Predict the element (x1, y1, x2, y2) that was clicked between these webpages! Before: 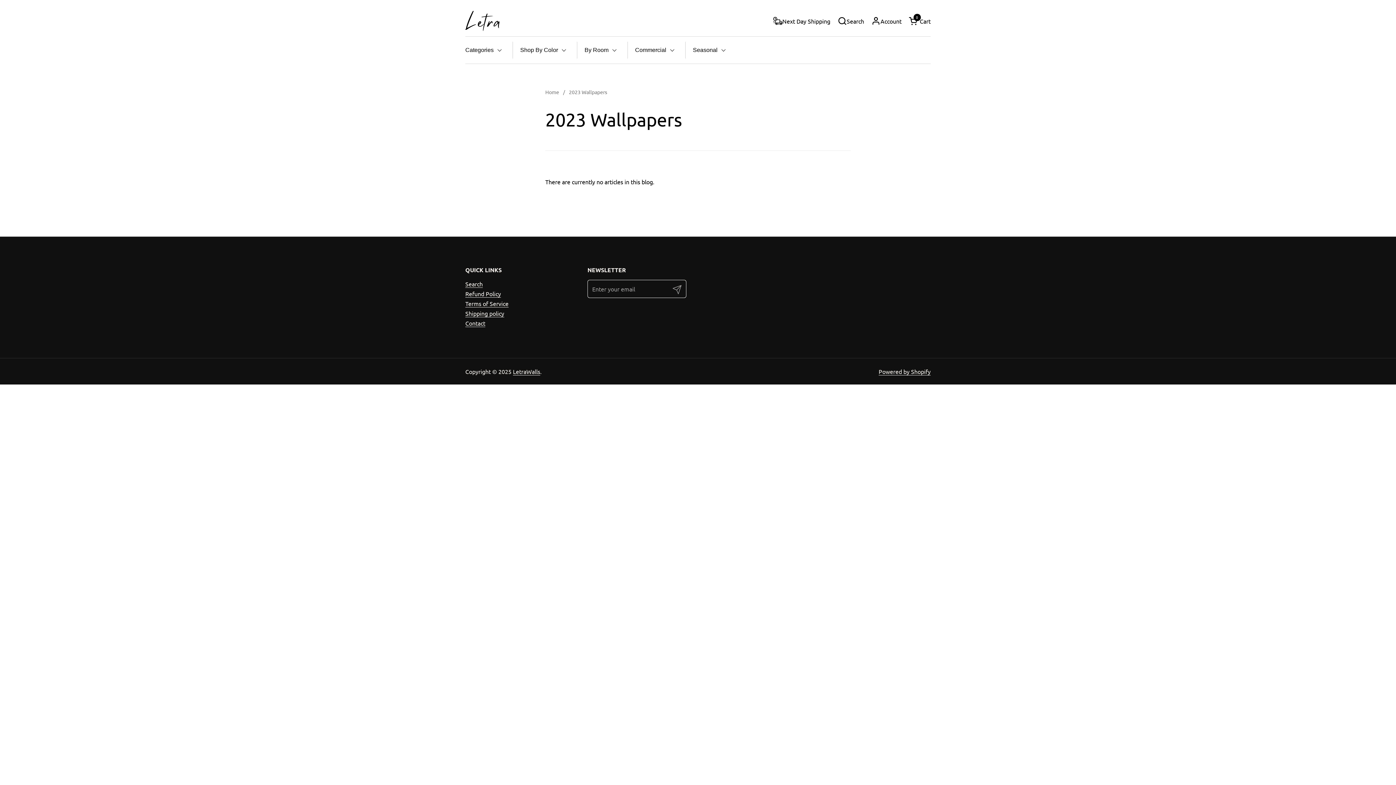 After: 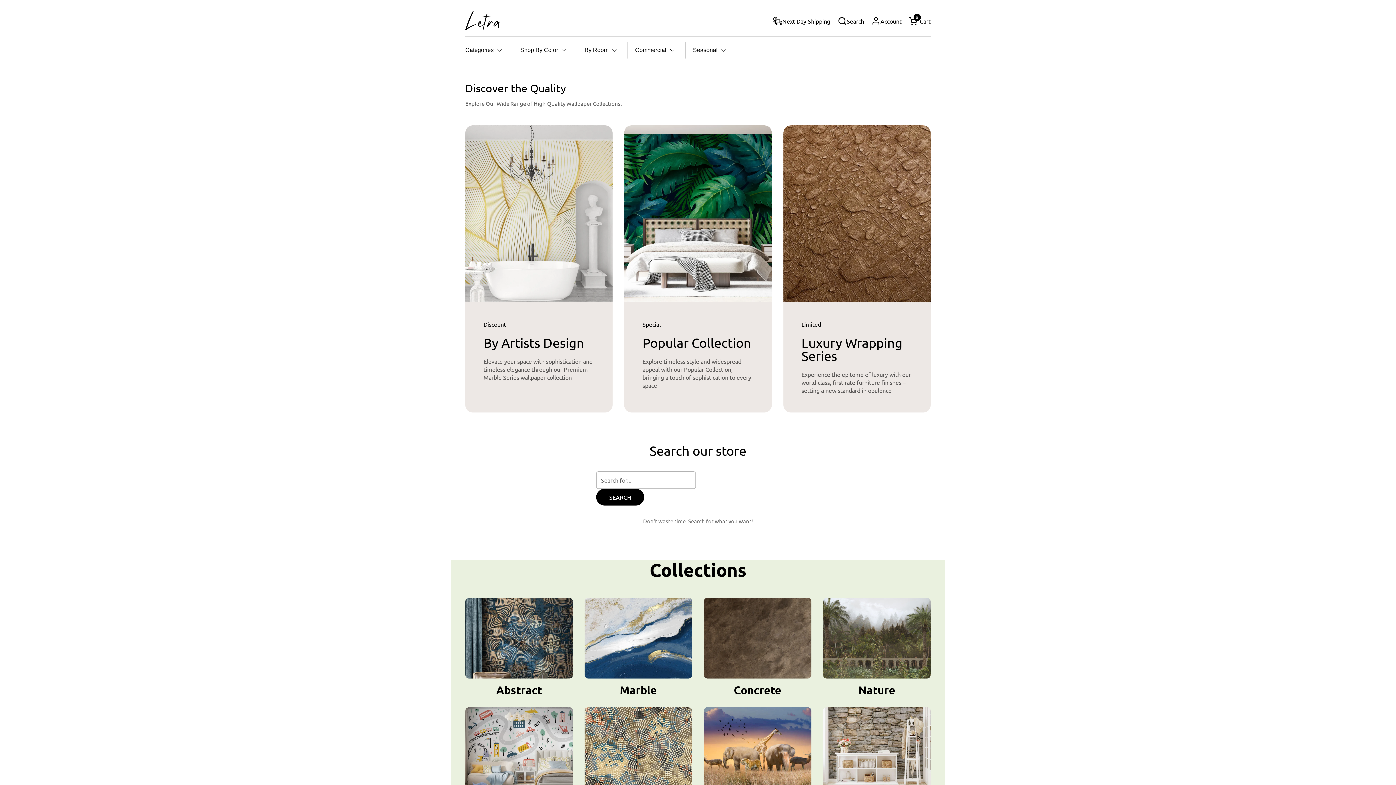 Action: bbox: (545, 88, 559, 96) label: Home